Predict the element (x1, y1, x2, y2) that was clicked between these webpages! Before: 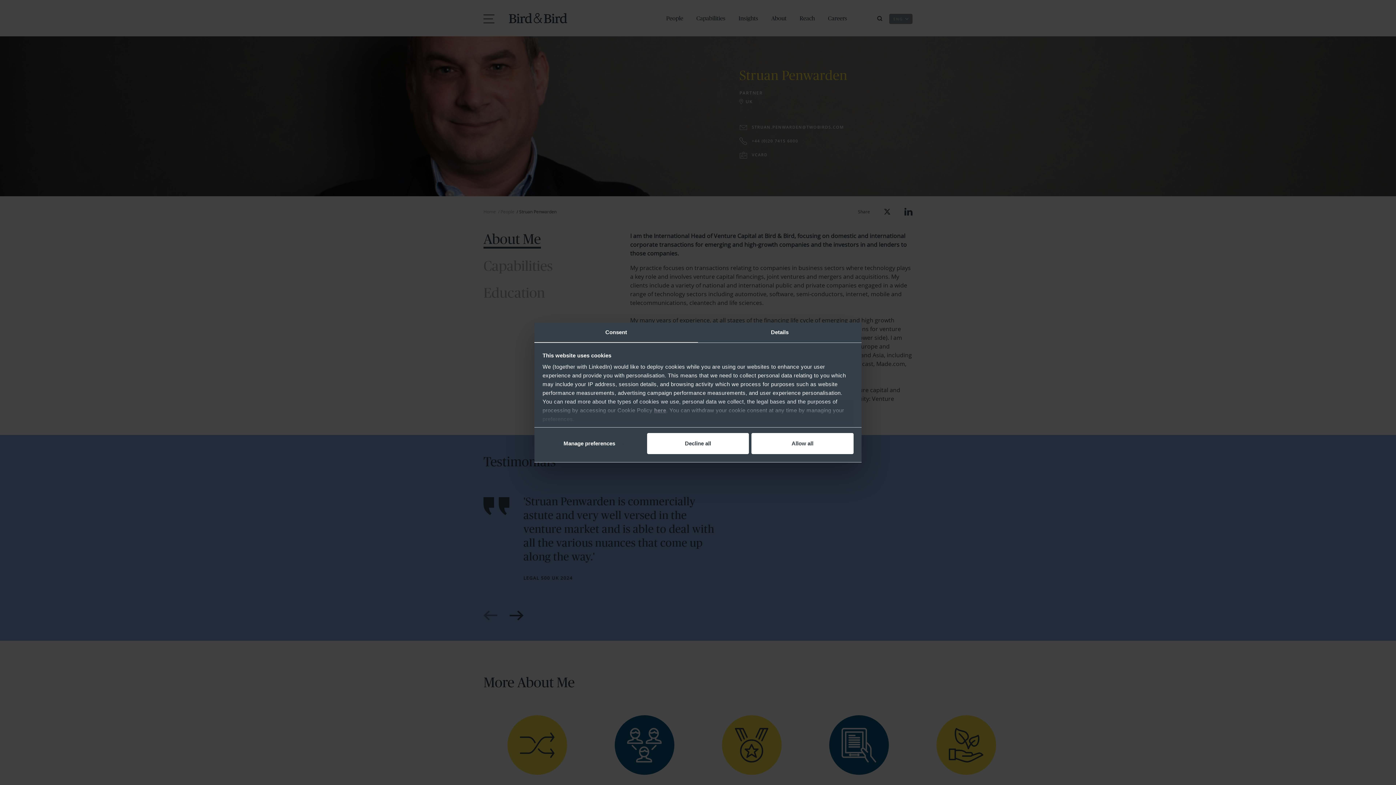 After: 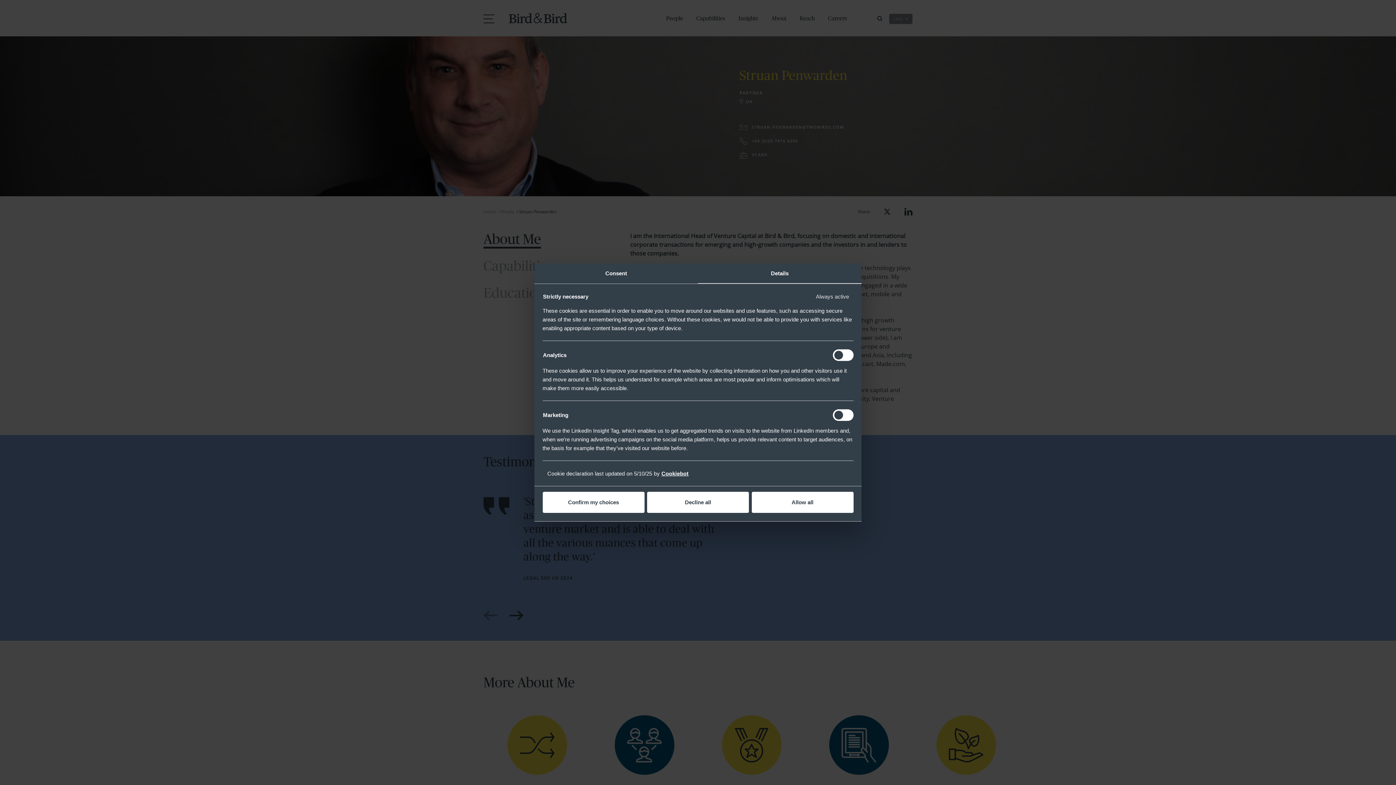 Action: label: Details bbox: (698, 322, 861, 342)